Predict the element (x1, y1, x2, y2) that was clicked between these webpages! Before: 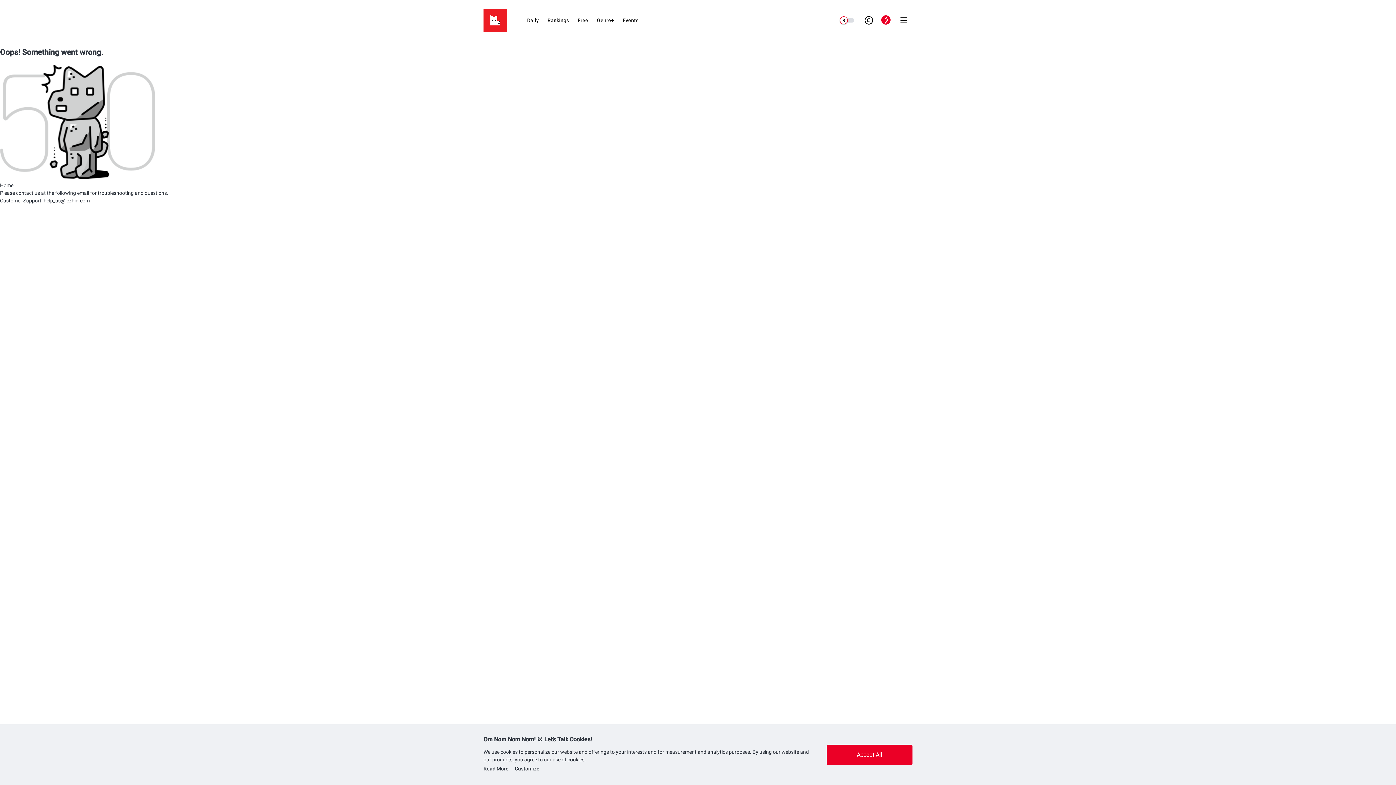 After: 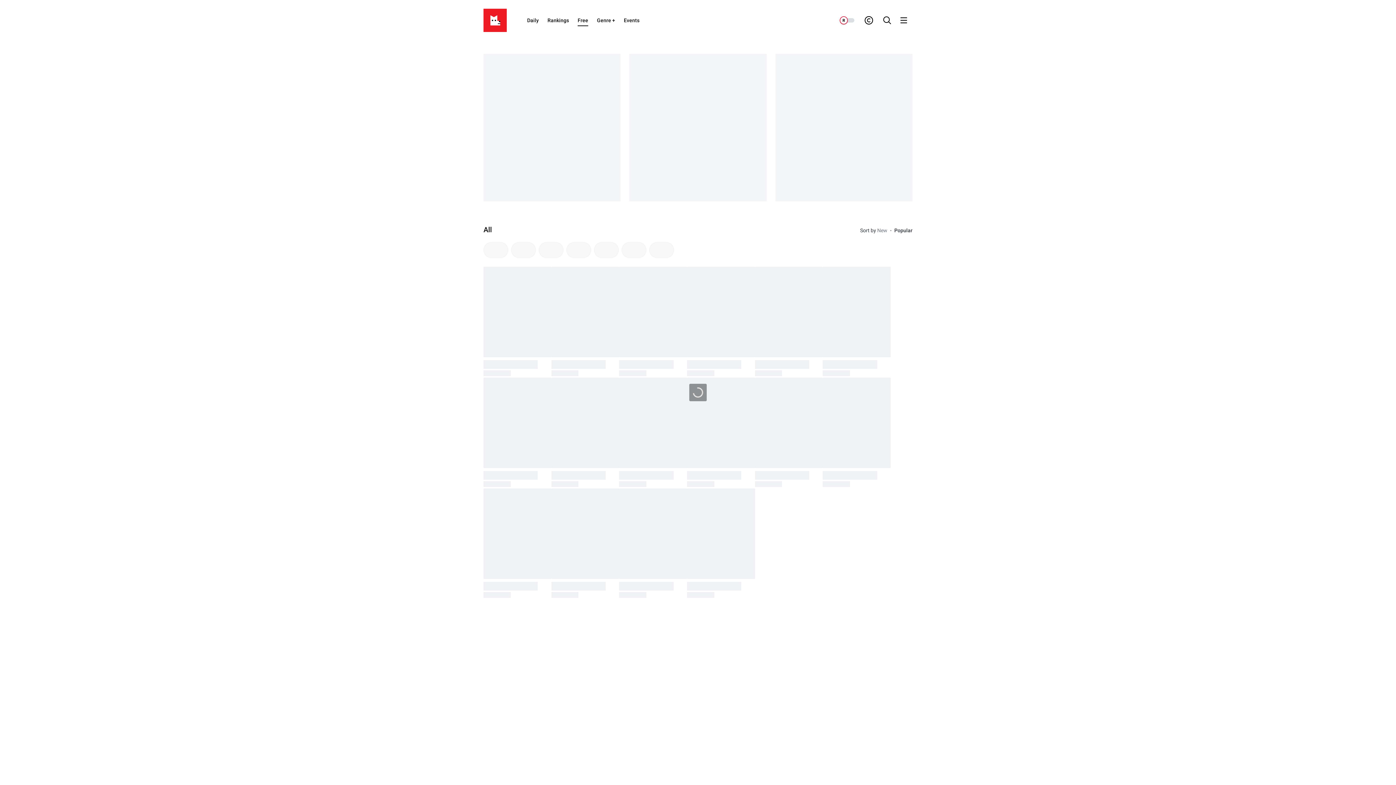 Action: bbox: (574, 11, 591, 29) label: Free